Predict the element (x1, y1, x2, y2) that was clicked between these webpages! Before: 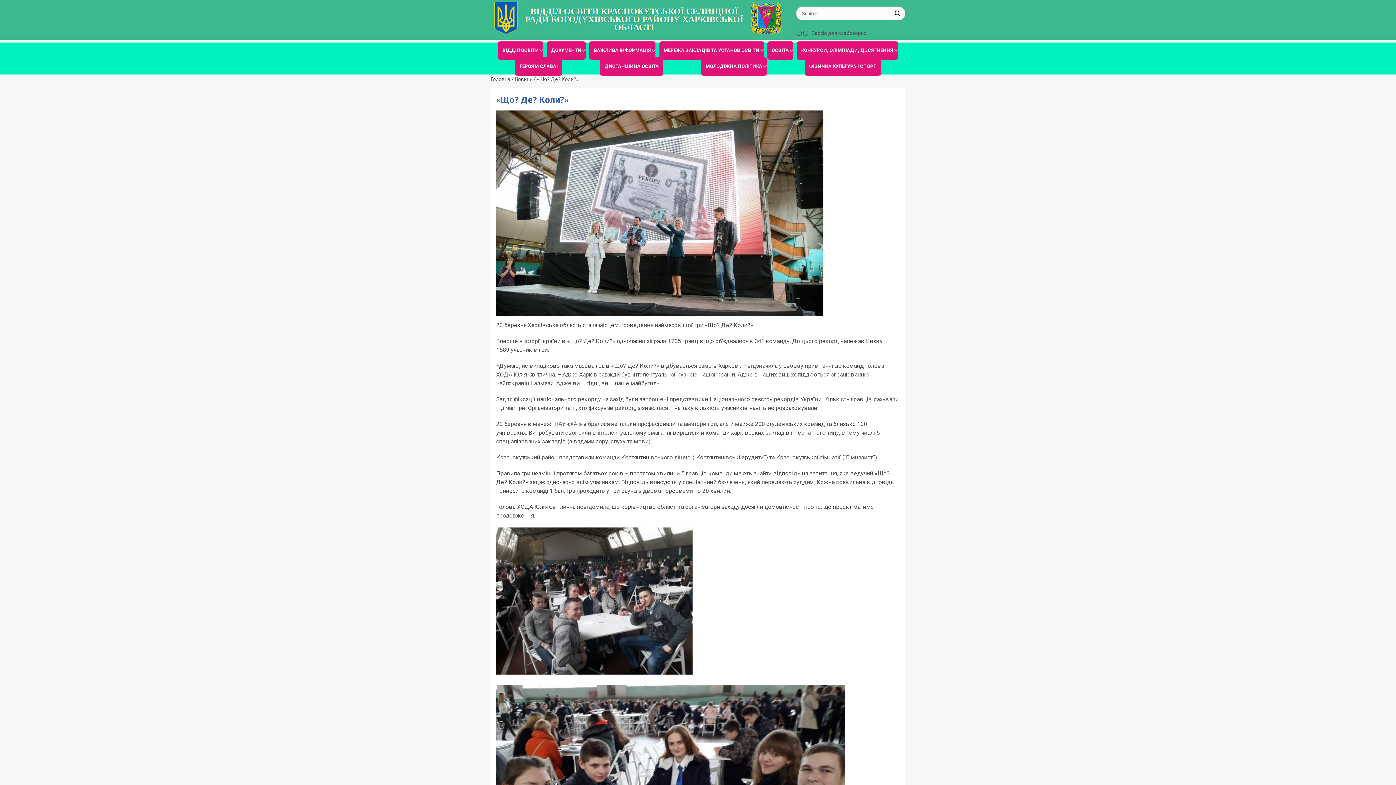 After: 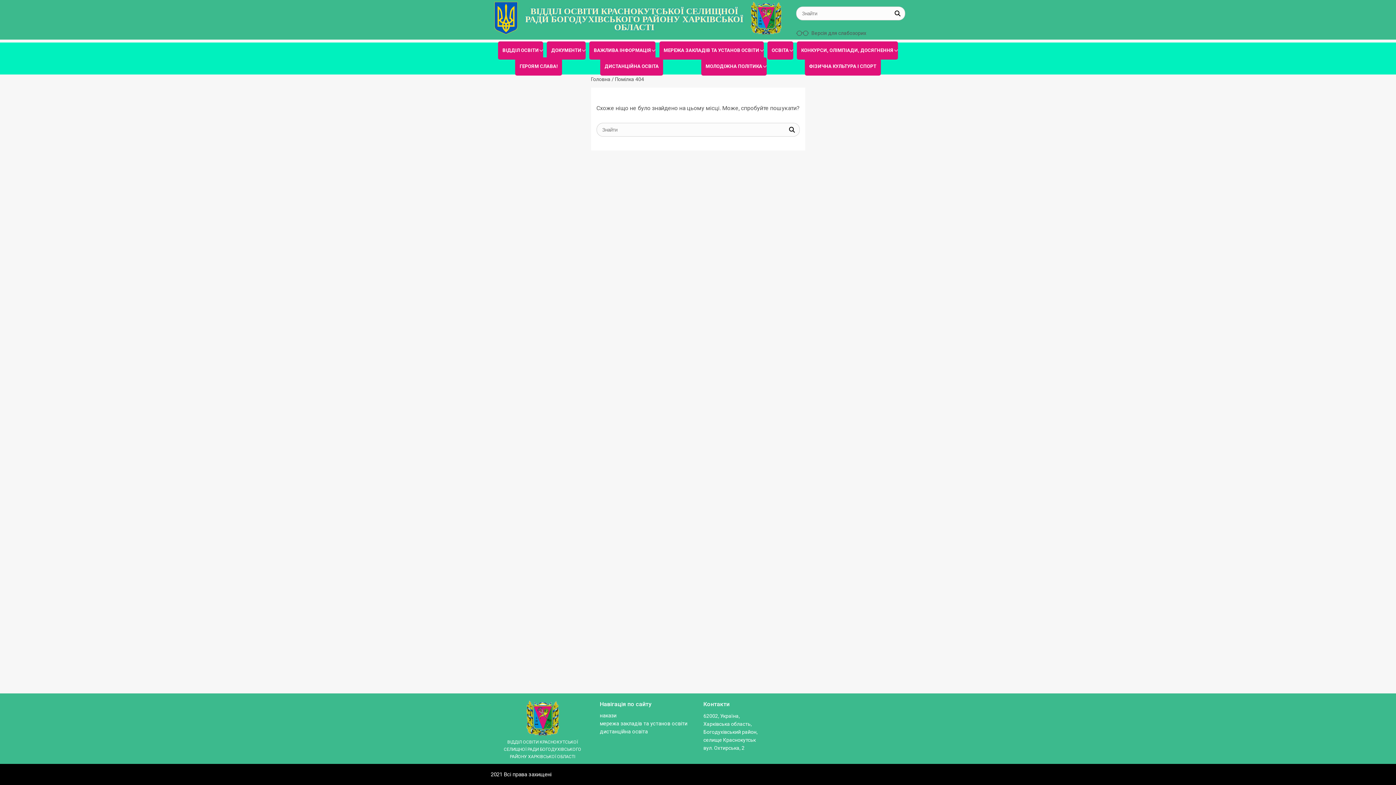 Action: bbox: (767, 42, 793, 58) label: ОСВІТА